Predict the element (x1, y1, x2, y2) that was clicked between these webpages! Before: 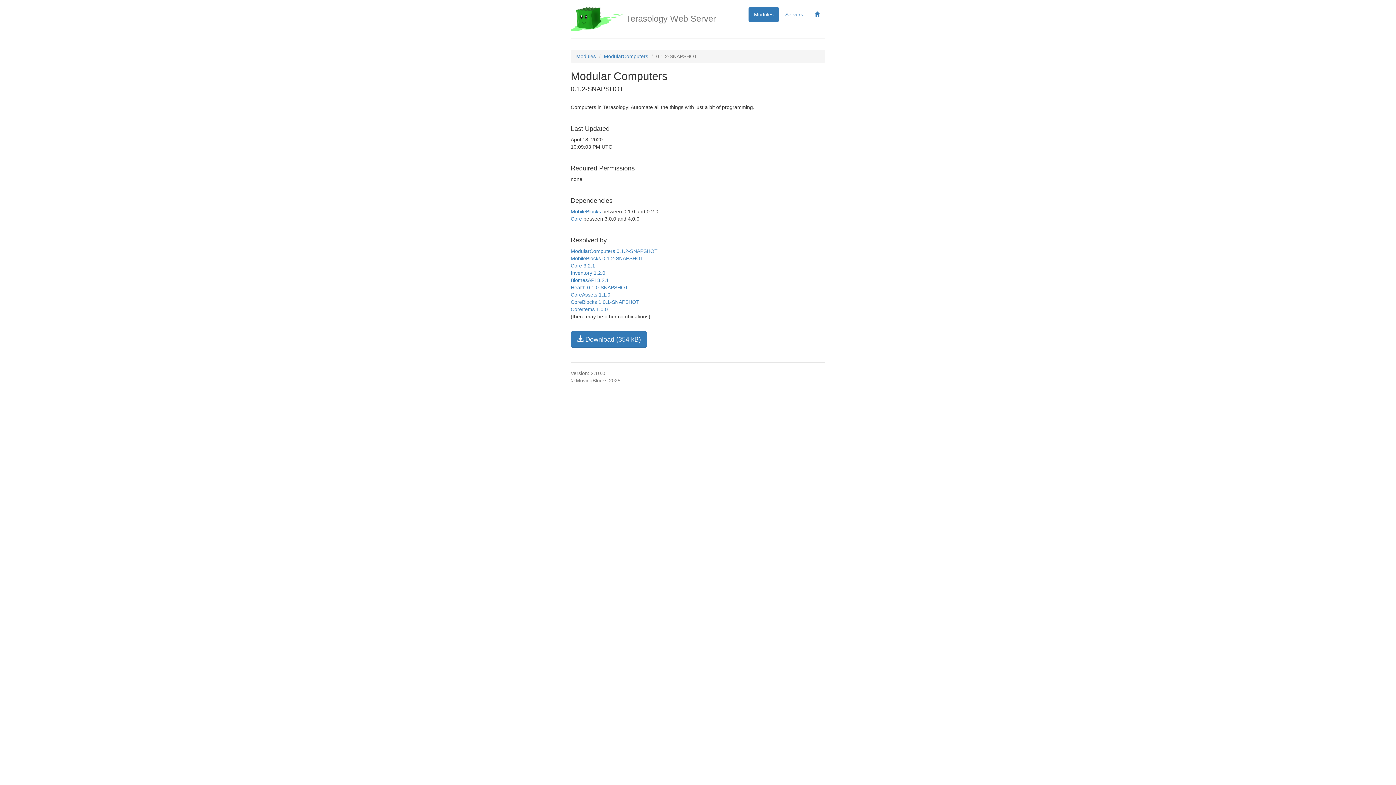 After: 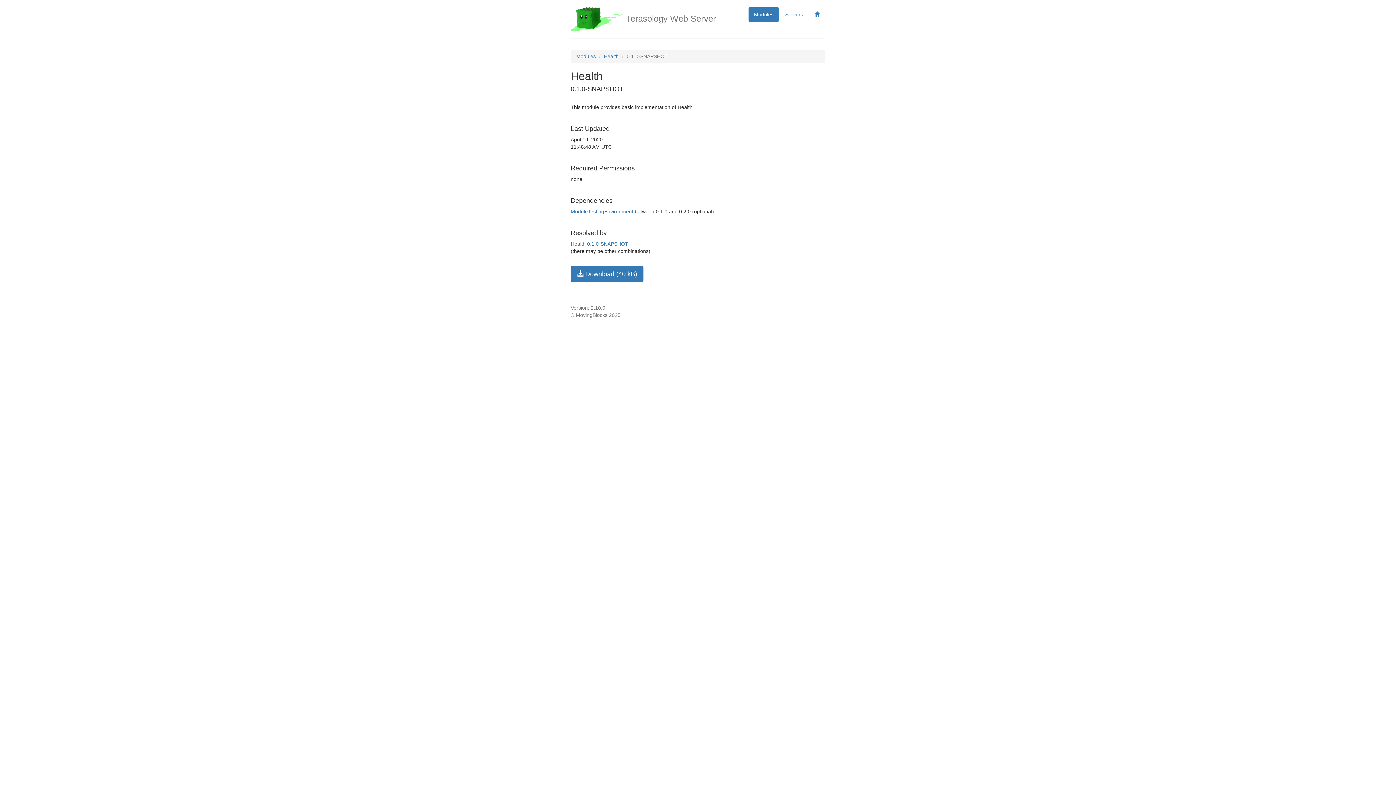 Action: bbox: (570, 284, 628, 290) label: Health 0.1.0-SNAPSHOT